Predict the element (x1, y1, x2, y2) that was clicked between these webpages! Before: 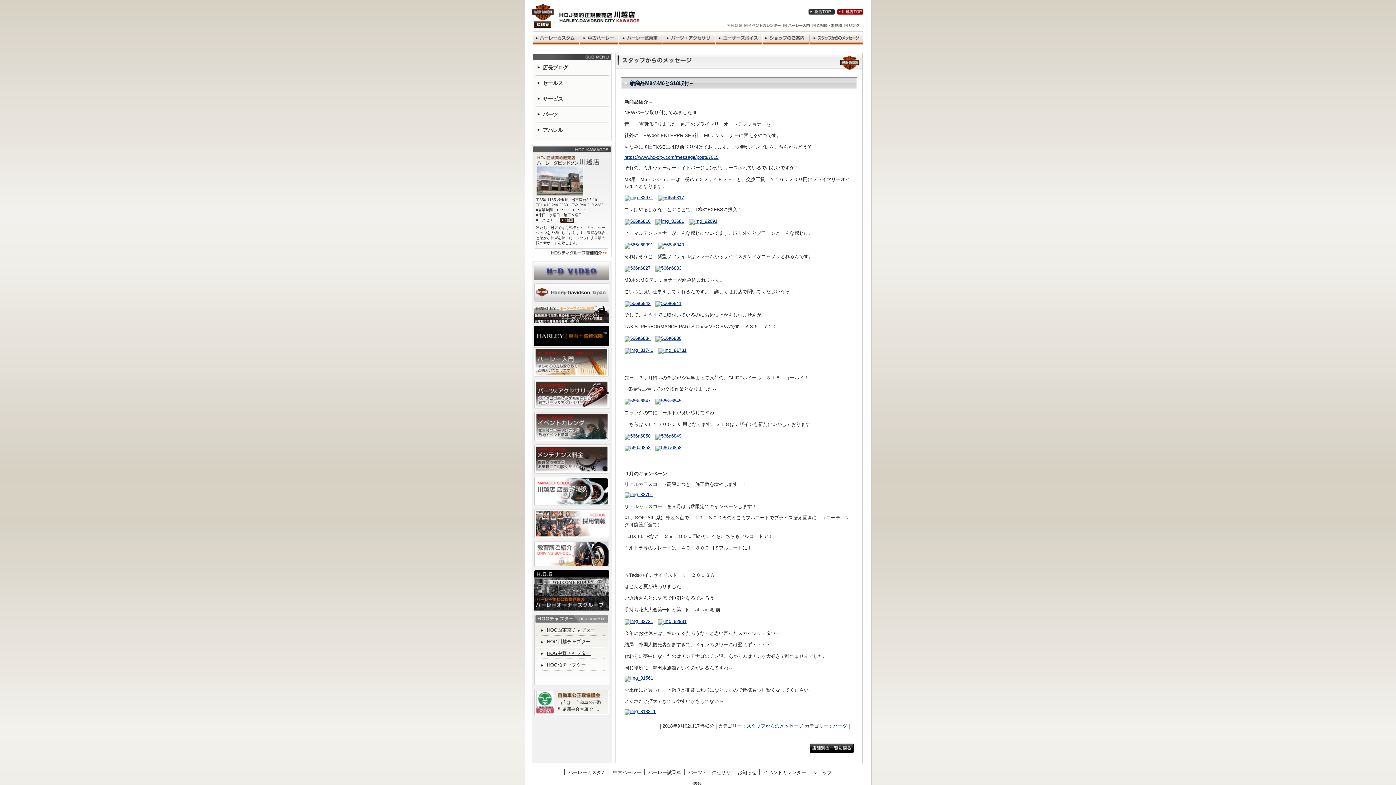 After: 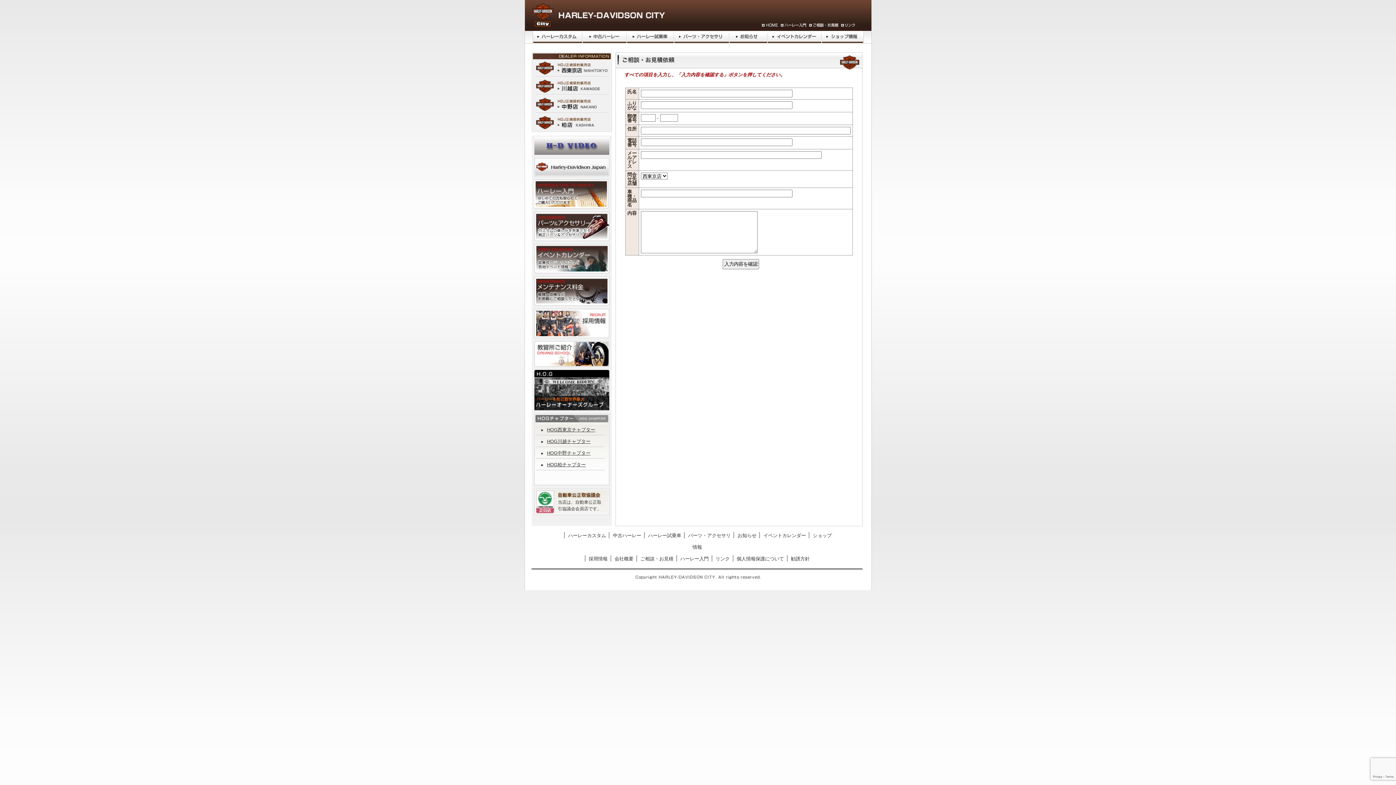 Action: bbox: (812, 23, 842, 29)